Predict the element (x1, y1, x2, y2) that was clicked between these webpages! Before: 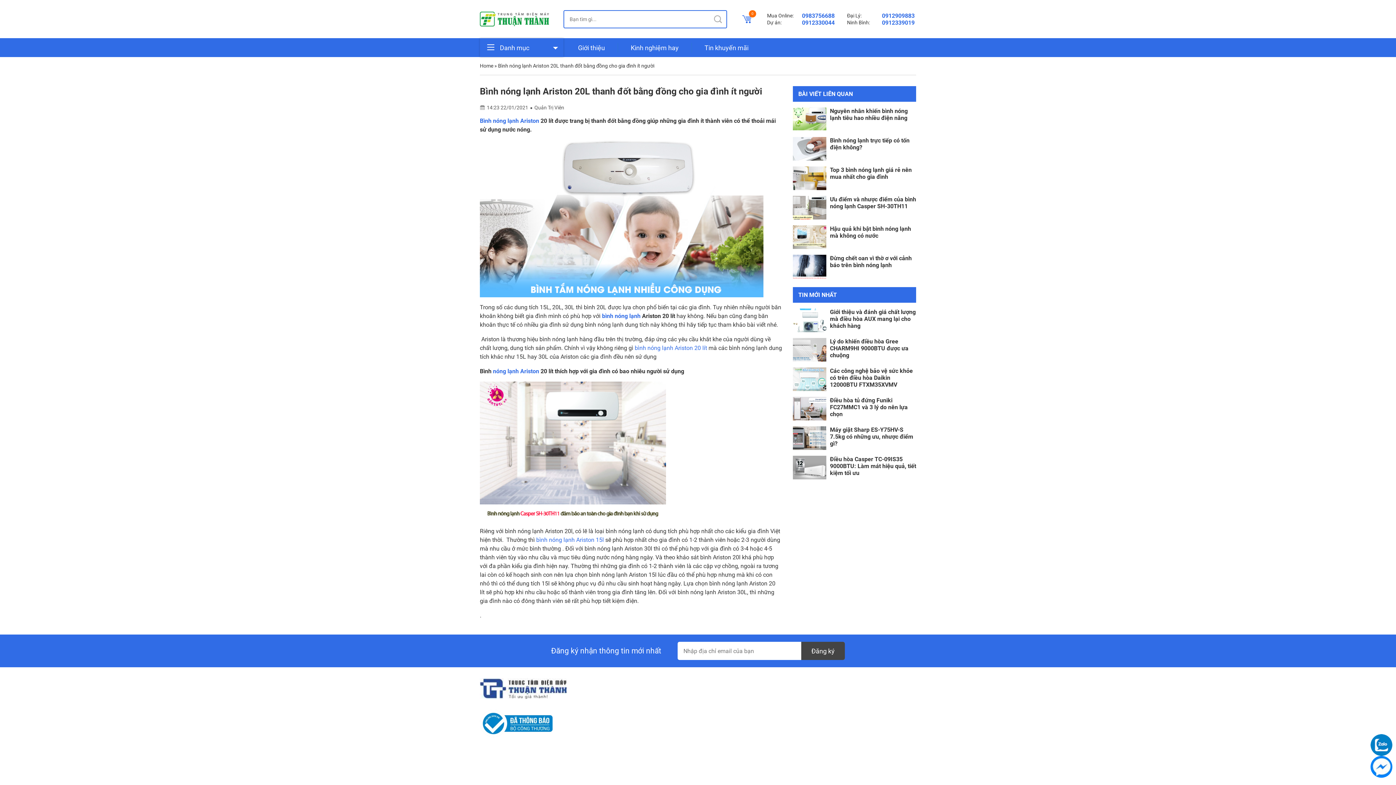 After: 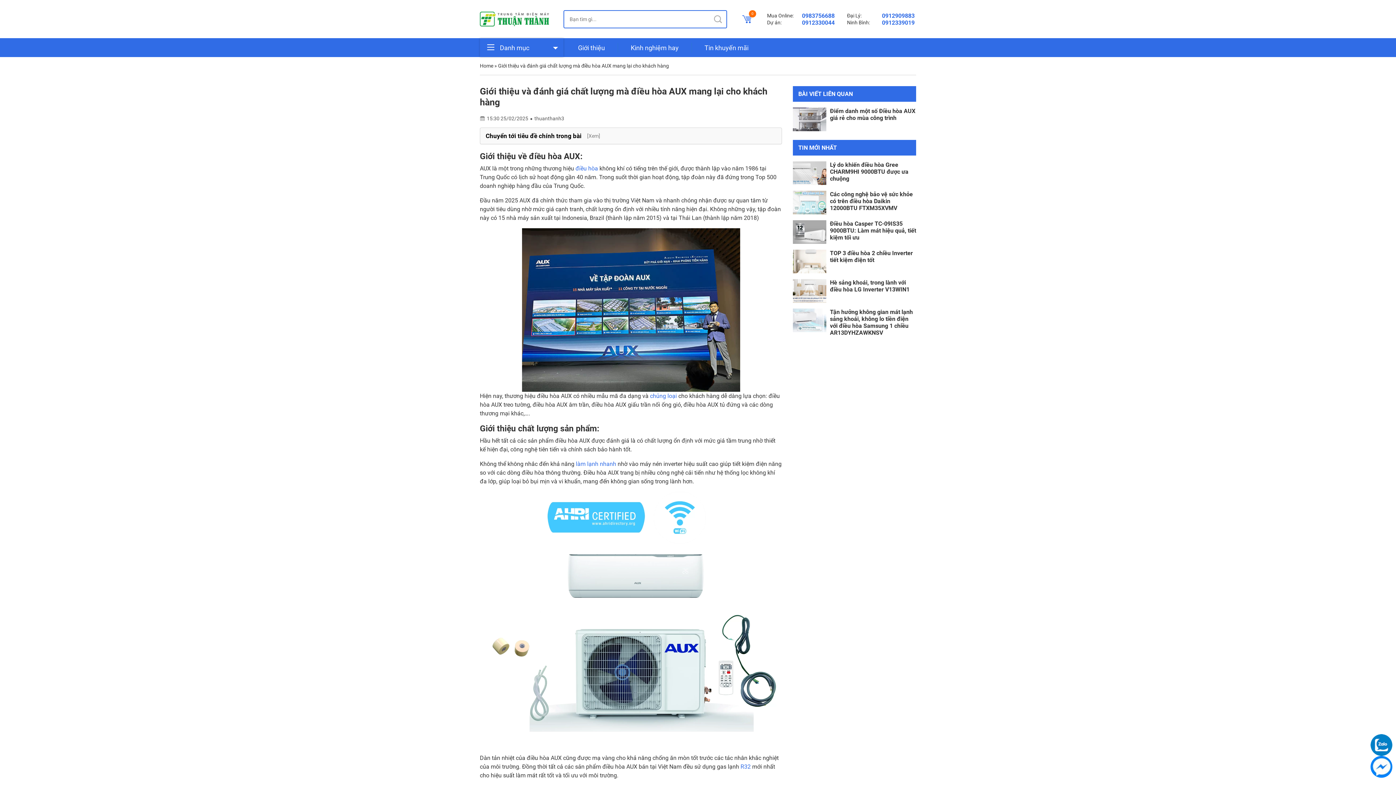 Action: label: Giới thiệu và đánh giá chất lượng mà điều hòa AUX mang lại cho khách hàng bbox: (830, 308, 916, 329)